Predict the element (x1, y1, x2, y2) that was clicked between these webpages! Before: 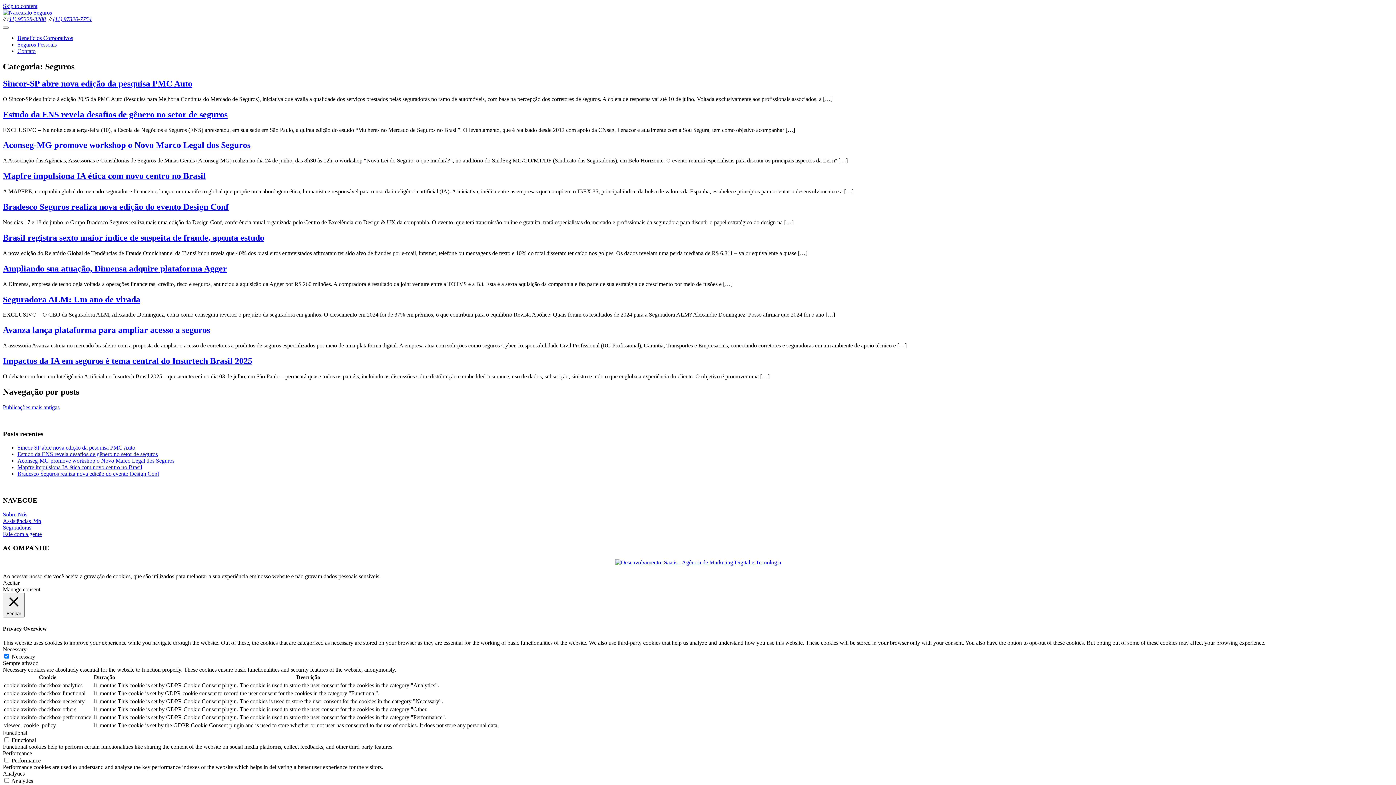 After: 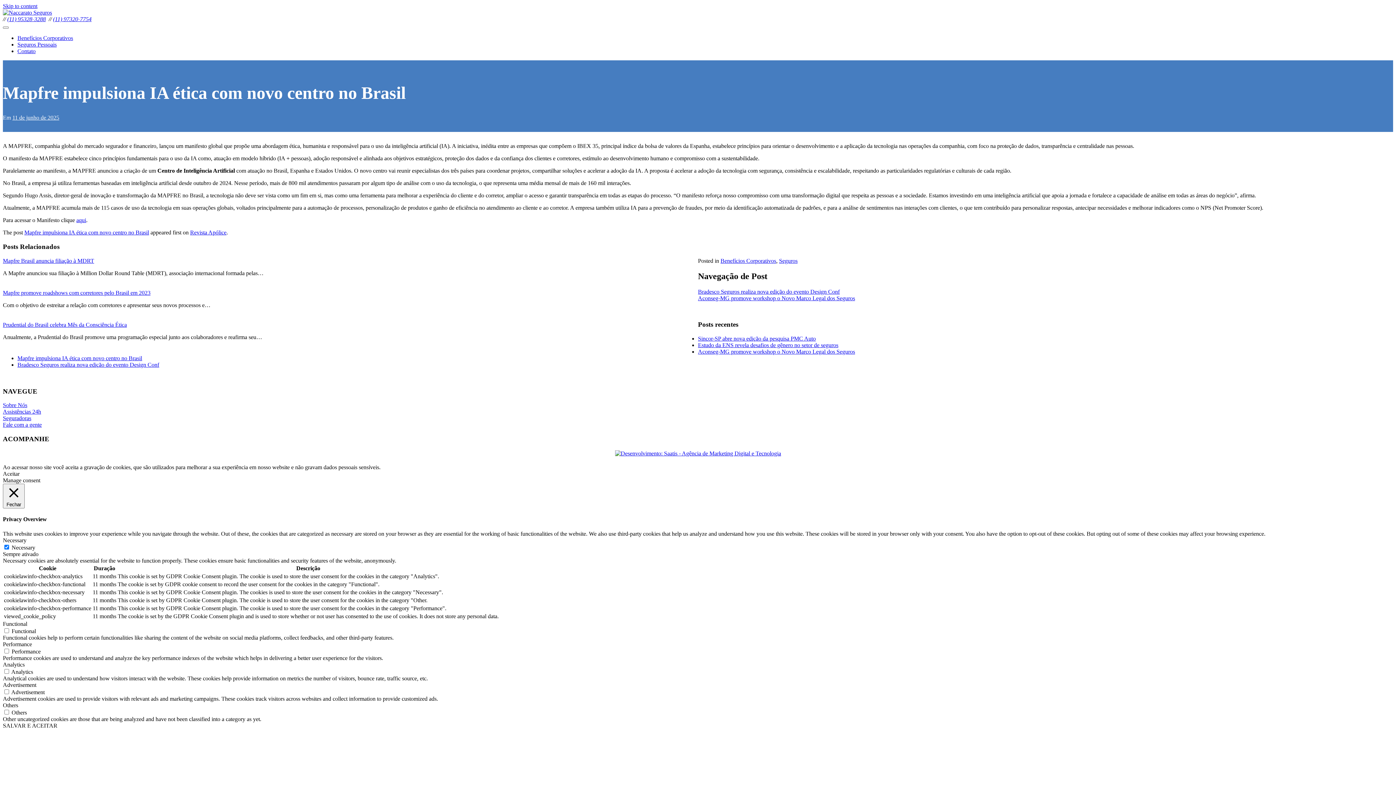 Action: label: Mapfre impulsiona IA ética com novo centro no Brasil bbox: (17, 464, 142, 470)